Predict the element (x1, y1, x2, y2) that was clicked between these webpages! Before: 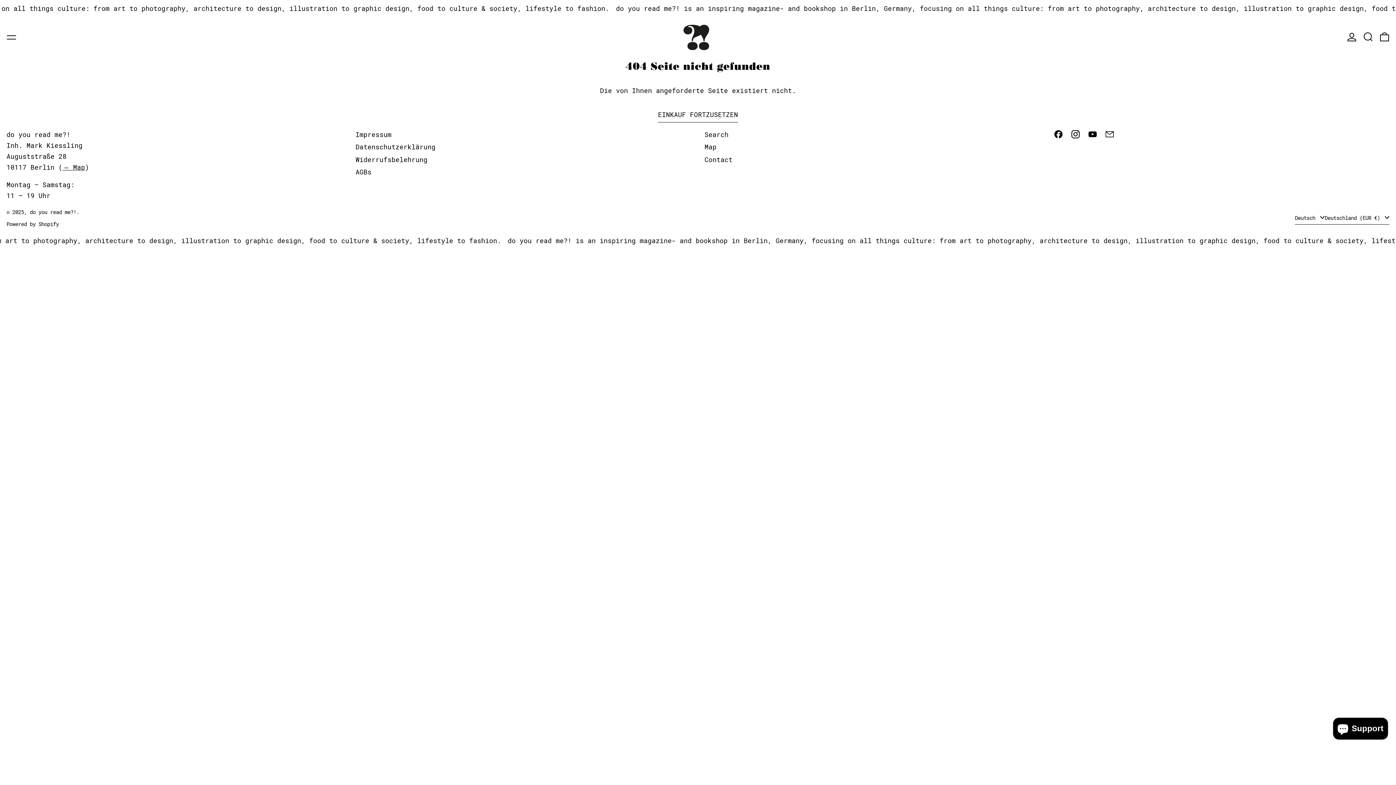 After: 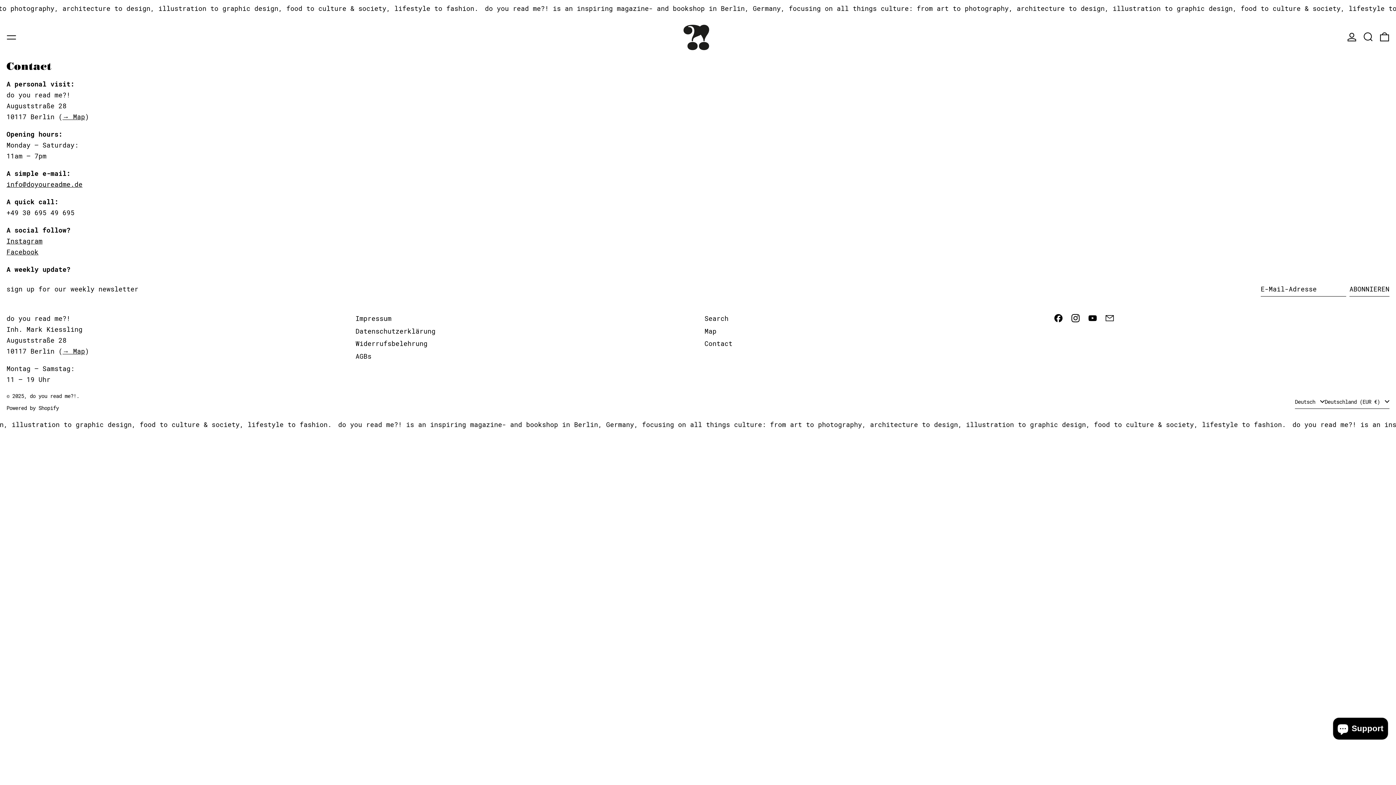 Action: bbox: (704, 155, 732, 163) label: Contact